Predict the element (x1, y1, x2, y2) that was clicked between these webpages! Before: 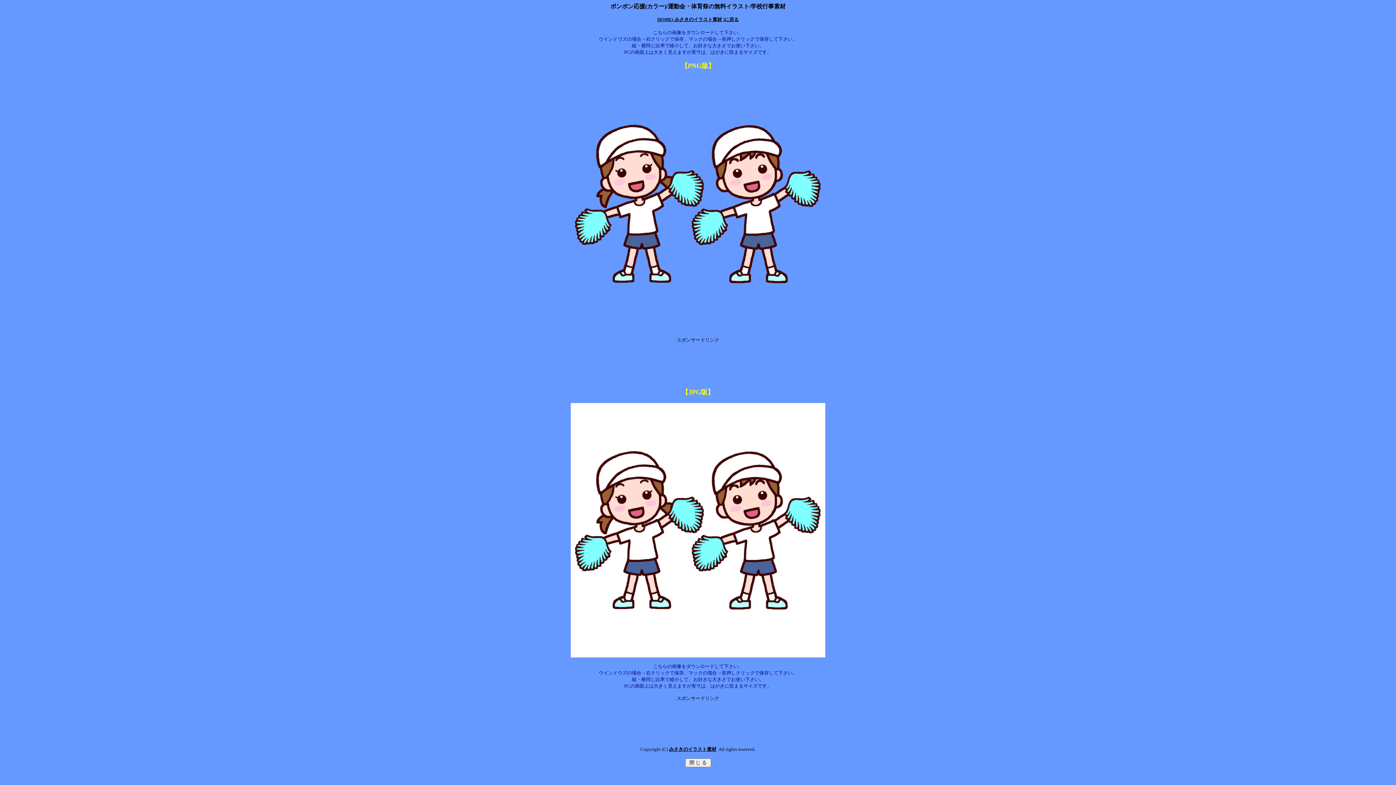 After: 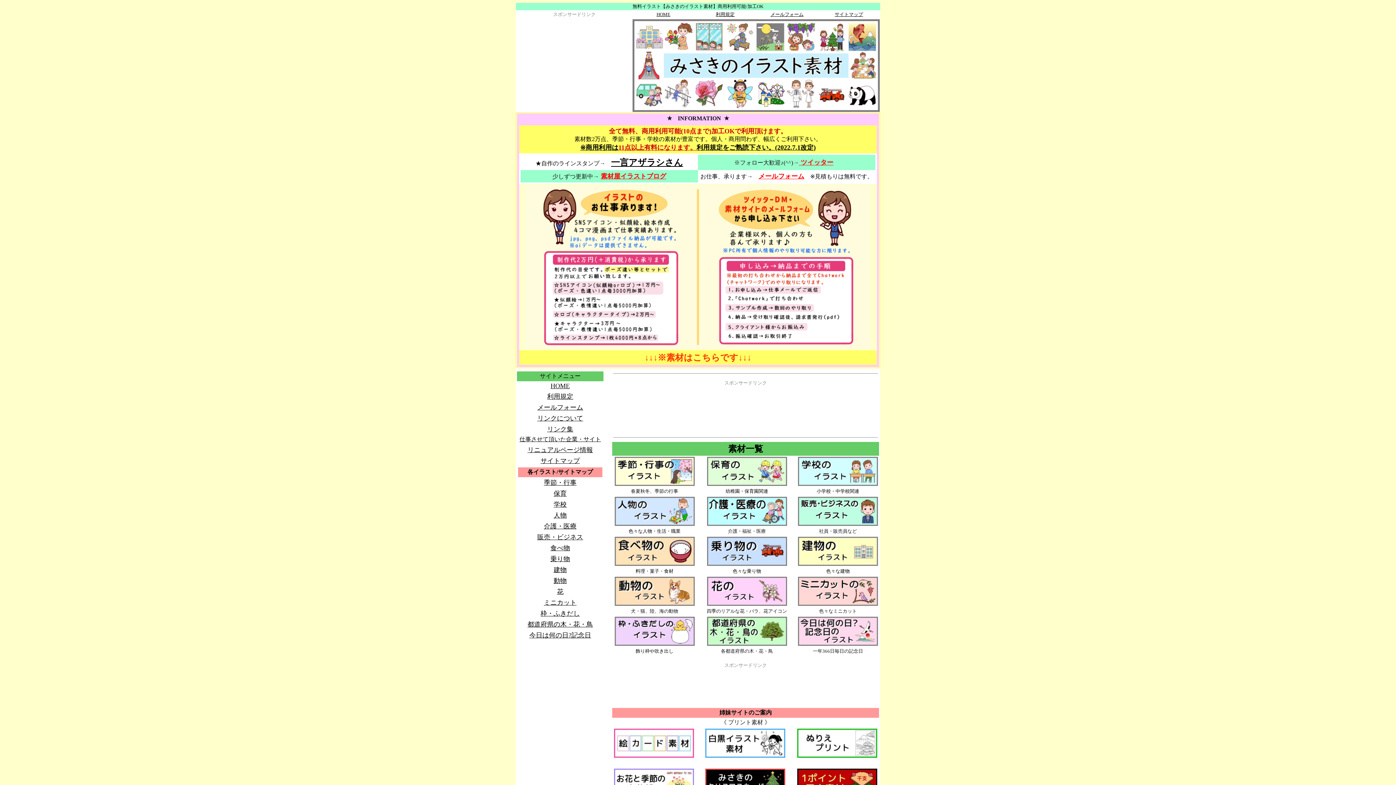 Action: bbox: (669, 746, 716, 752) label: みさきのイラスト素材